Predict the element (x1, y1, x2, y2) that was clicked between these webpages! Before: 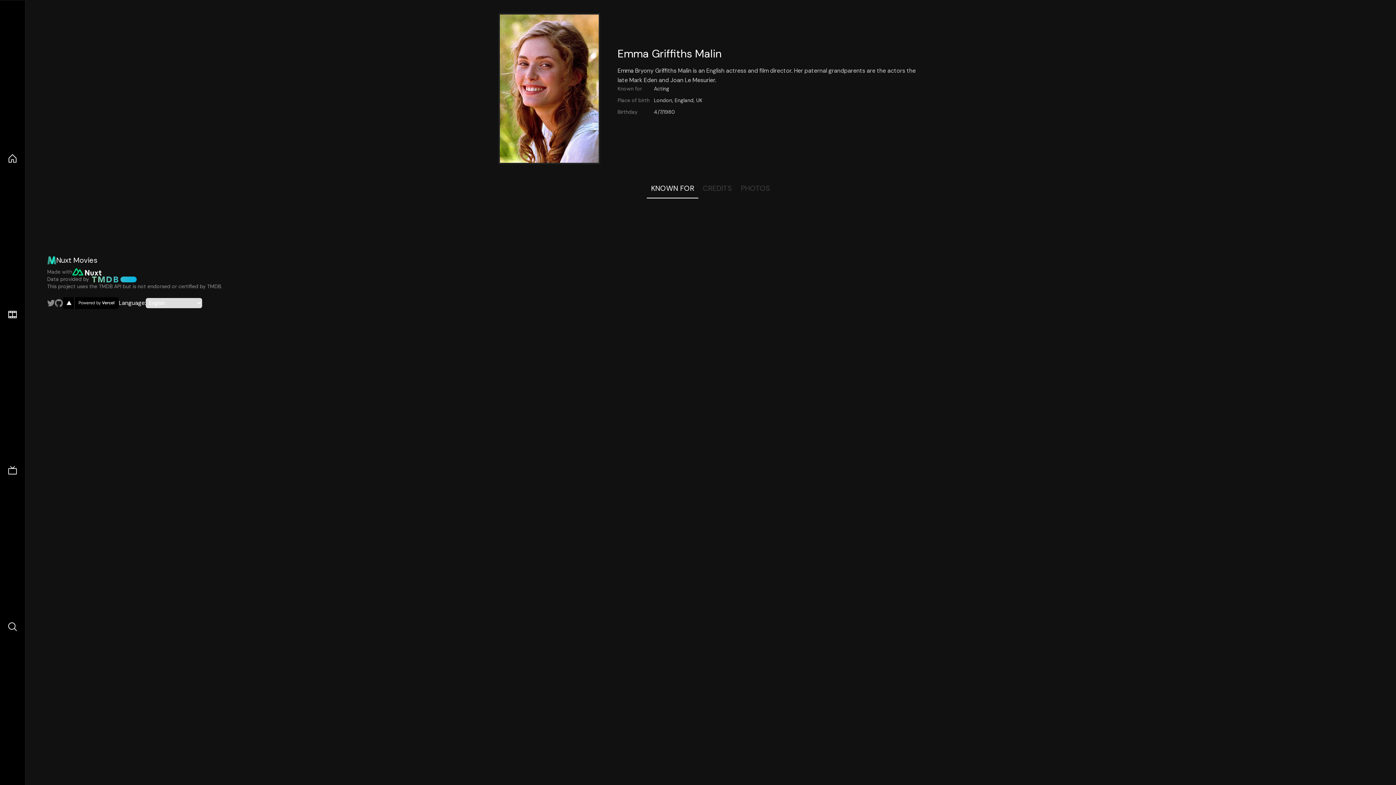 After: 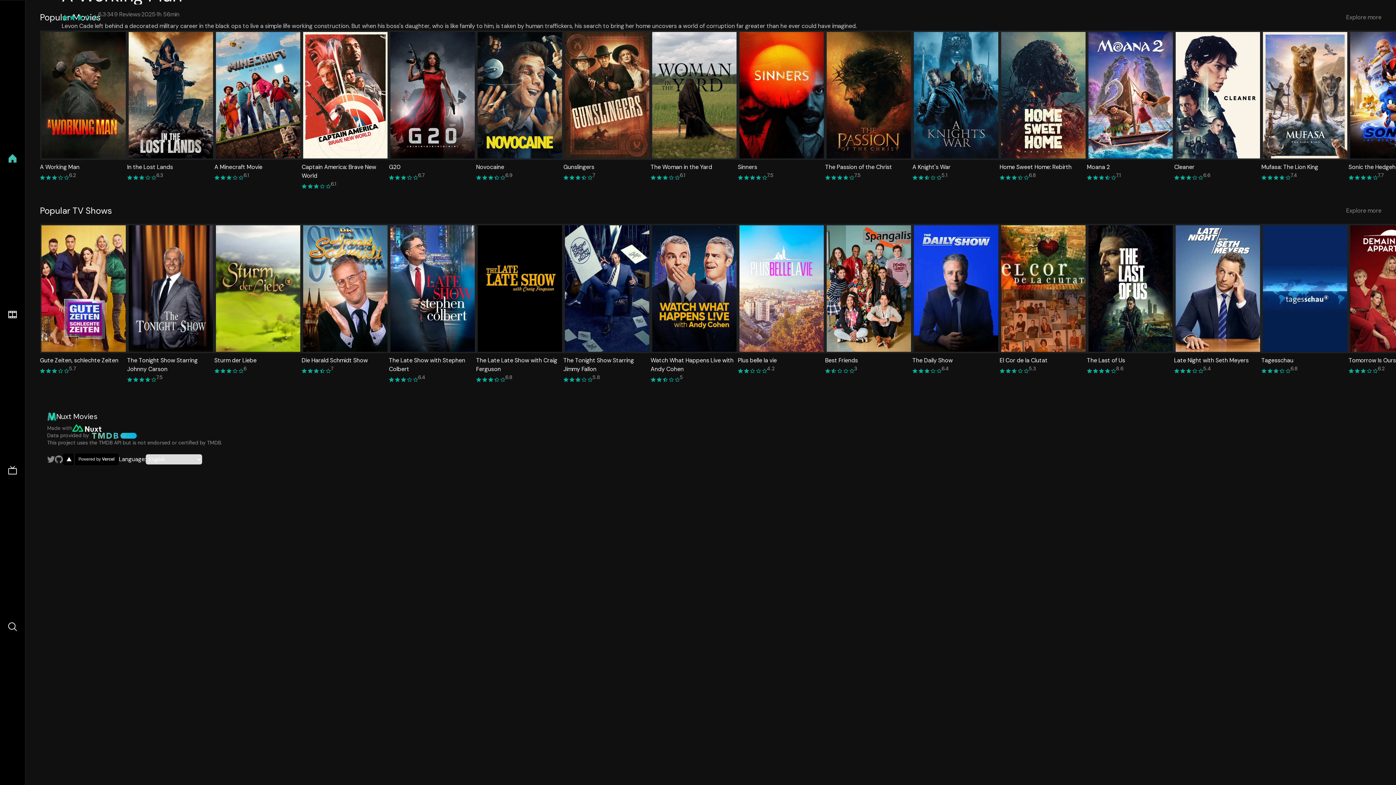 Action: bbox: (7, 153, 17, 163)